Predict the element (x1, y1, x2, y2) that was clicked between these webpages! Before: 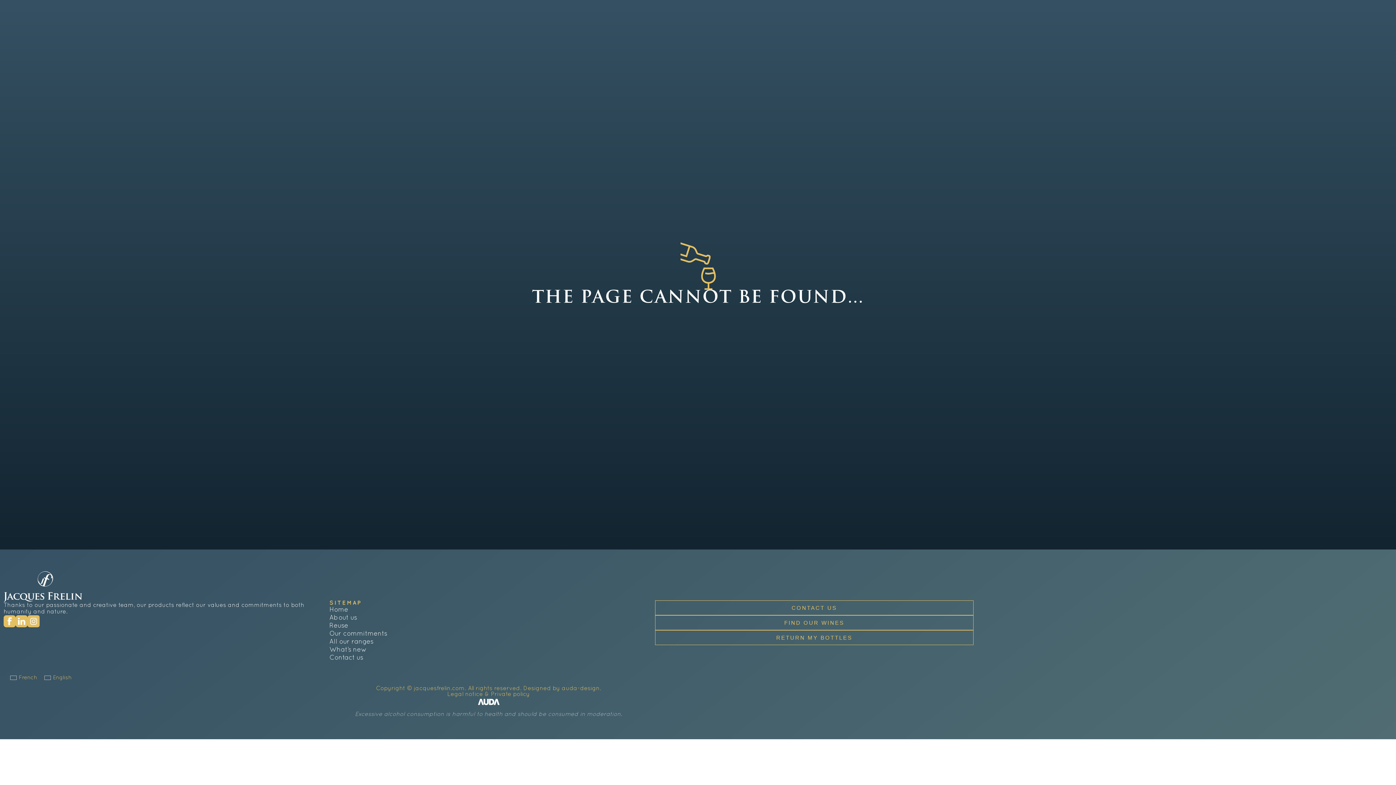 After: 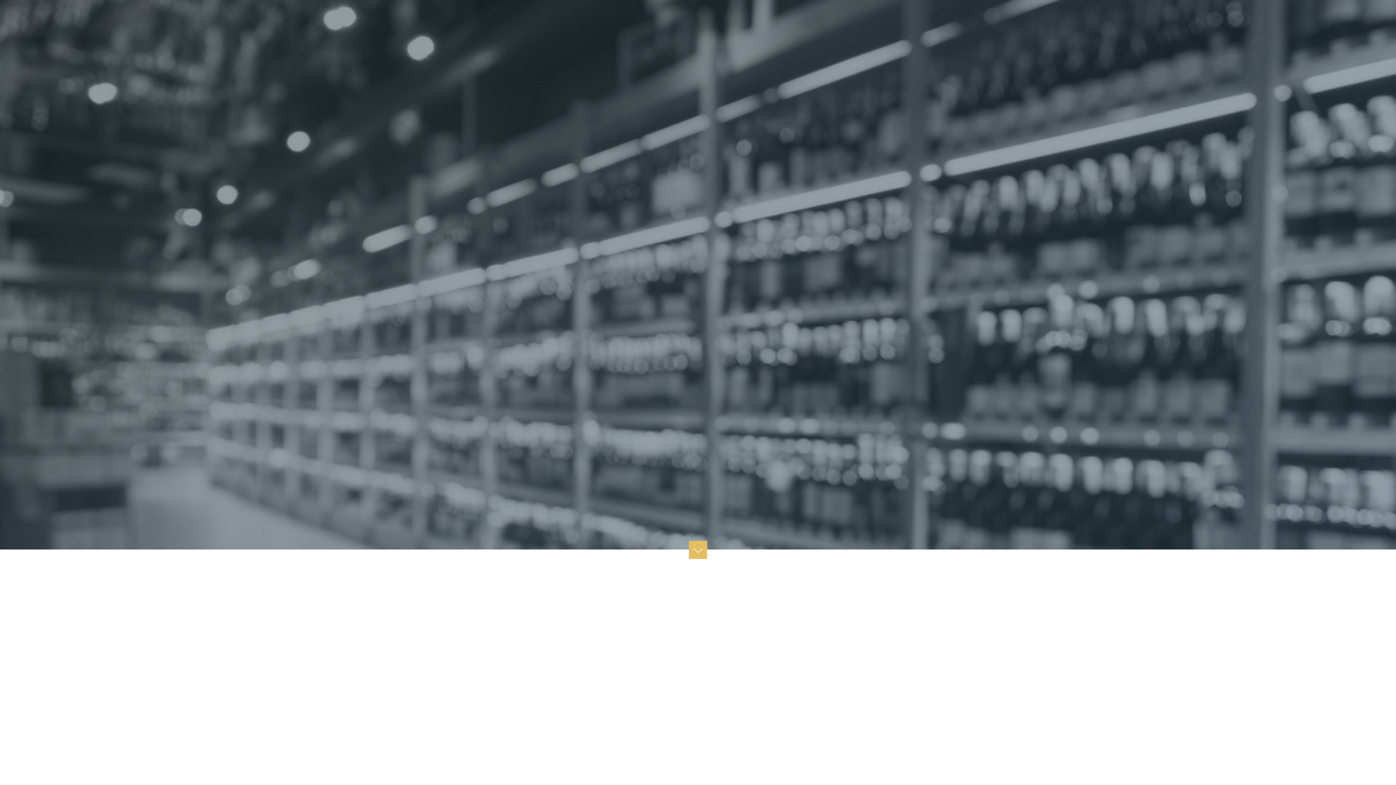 Action: label: RETURN MY BOTTLES bbox: (655, 630, 973, 645)